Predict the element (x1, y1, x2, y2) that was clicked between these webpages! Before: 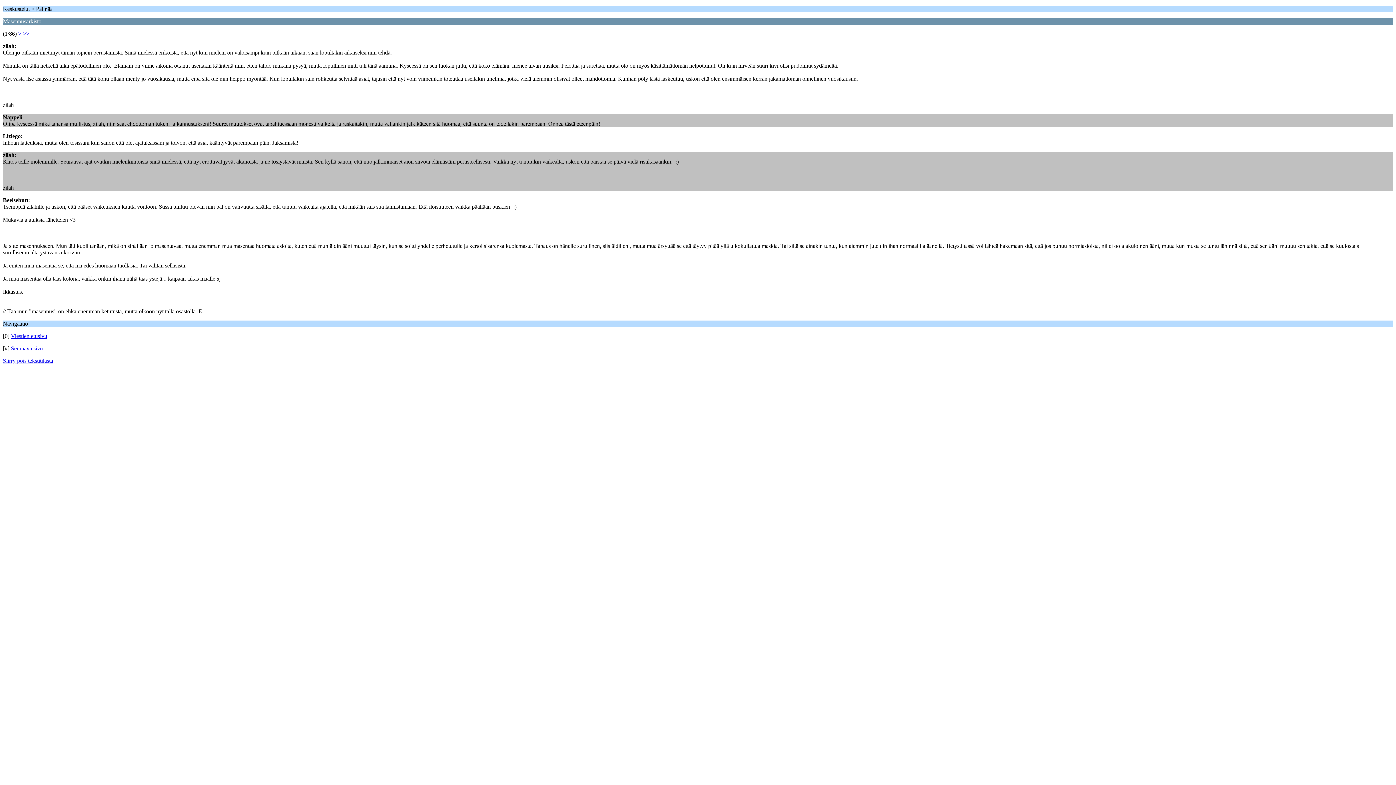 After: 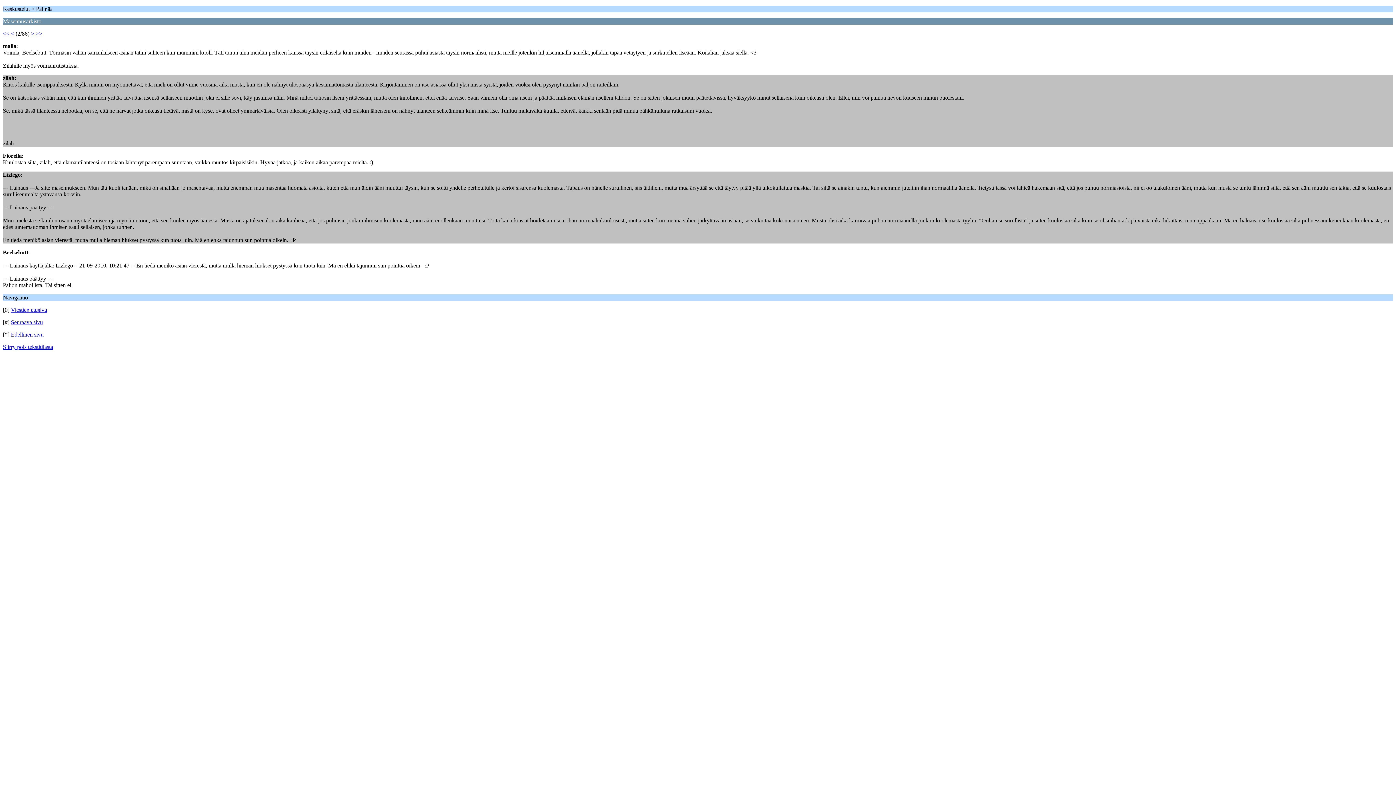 Action: label: Seuraava sivu bbox: (10, 345, 42, 351)